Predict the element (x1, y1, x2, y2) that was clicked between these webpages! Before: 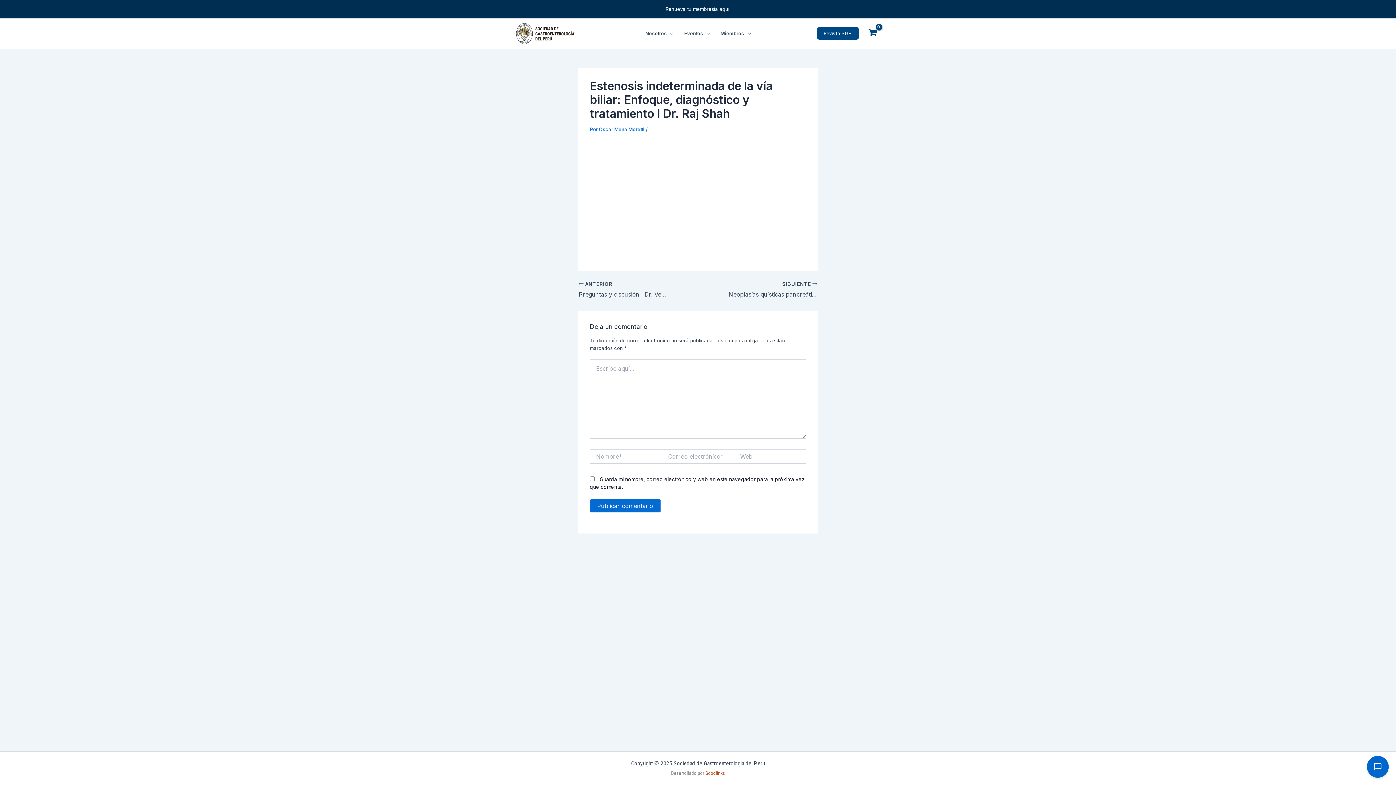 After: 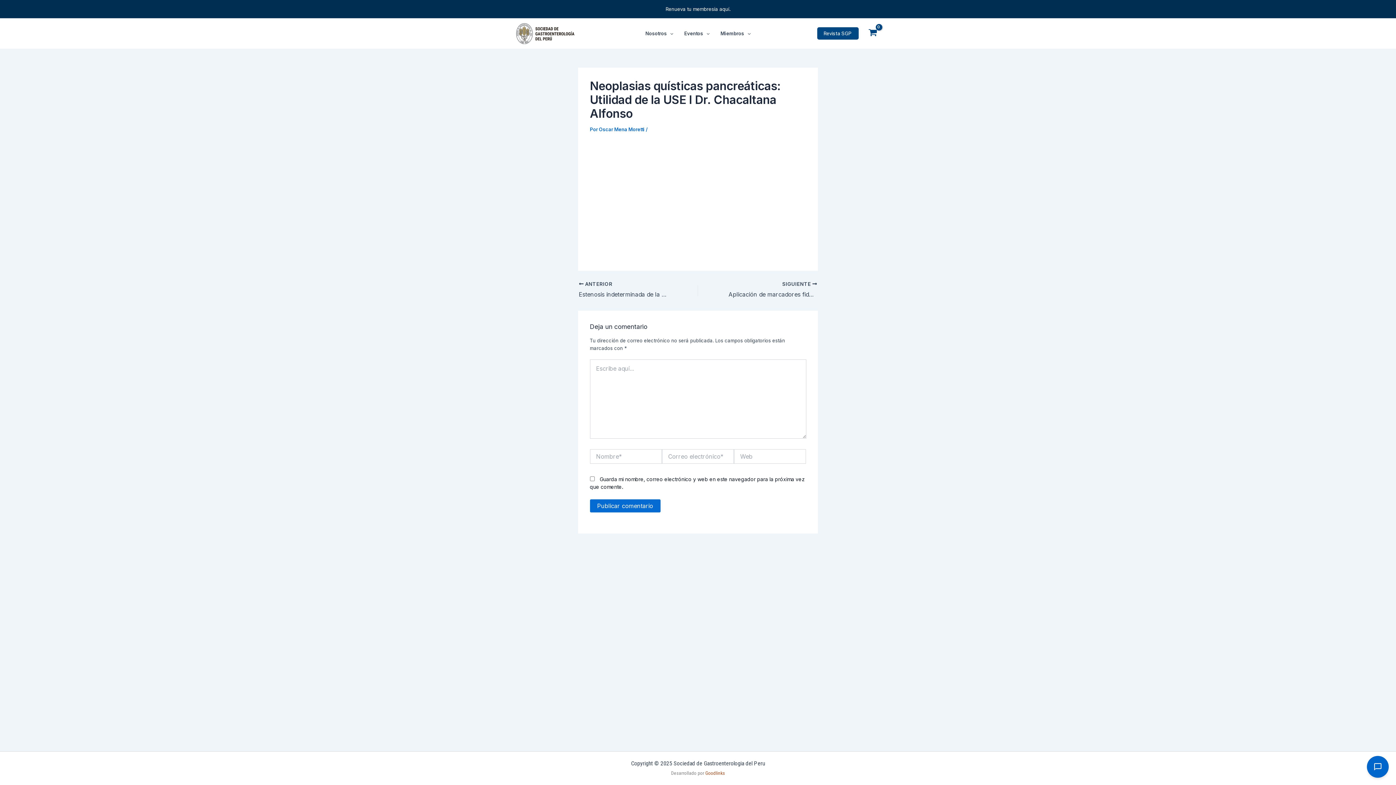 Action: bbox: (721, 280, 817, 299) label: SIGUIENTE 

Neoplasias quísticas pancreáticas: Utilidad de la USE l Dr. Chacaltana Alfonso